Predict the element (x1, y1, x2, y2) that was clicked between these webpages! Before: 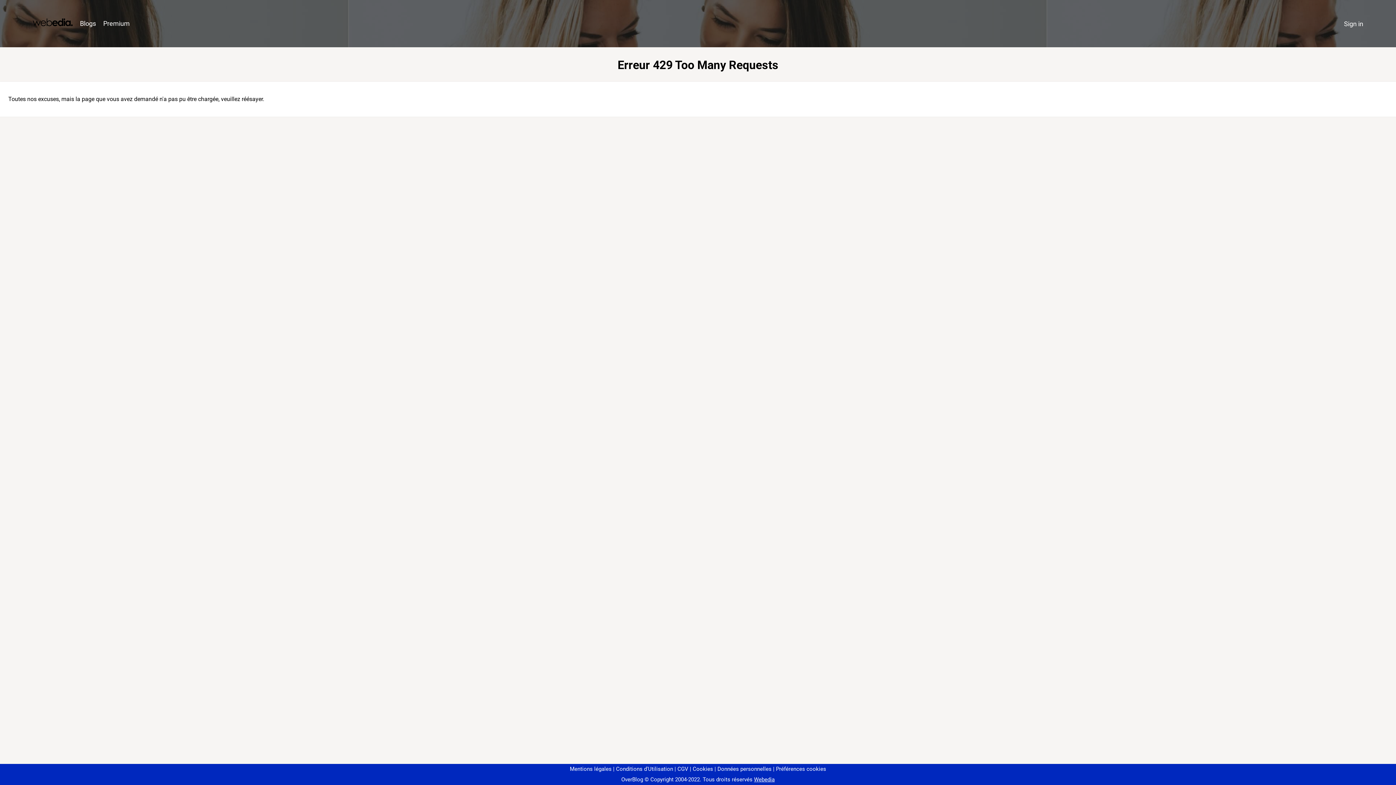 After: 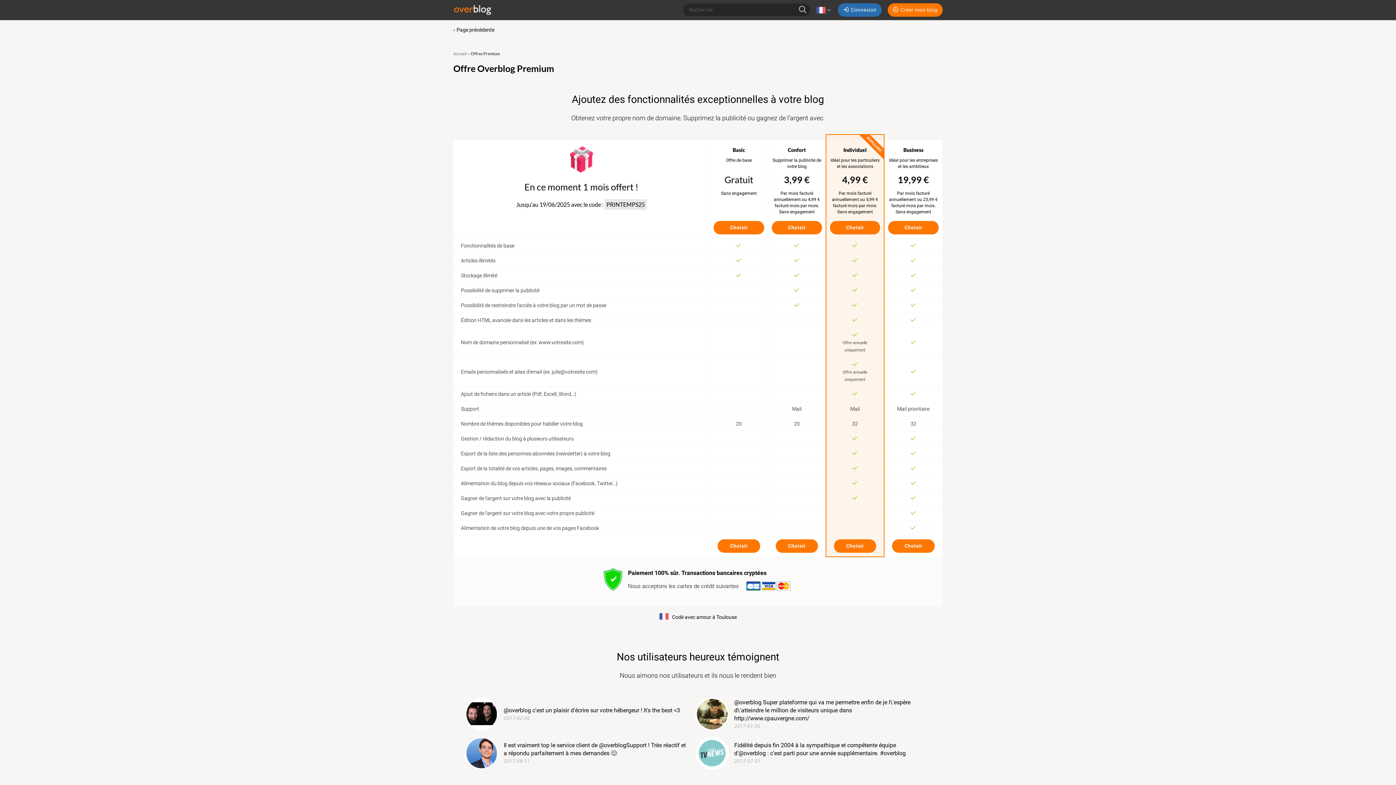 Action: bbox: (99, 16, 133, 31) label: Premium